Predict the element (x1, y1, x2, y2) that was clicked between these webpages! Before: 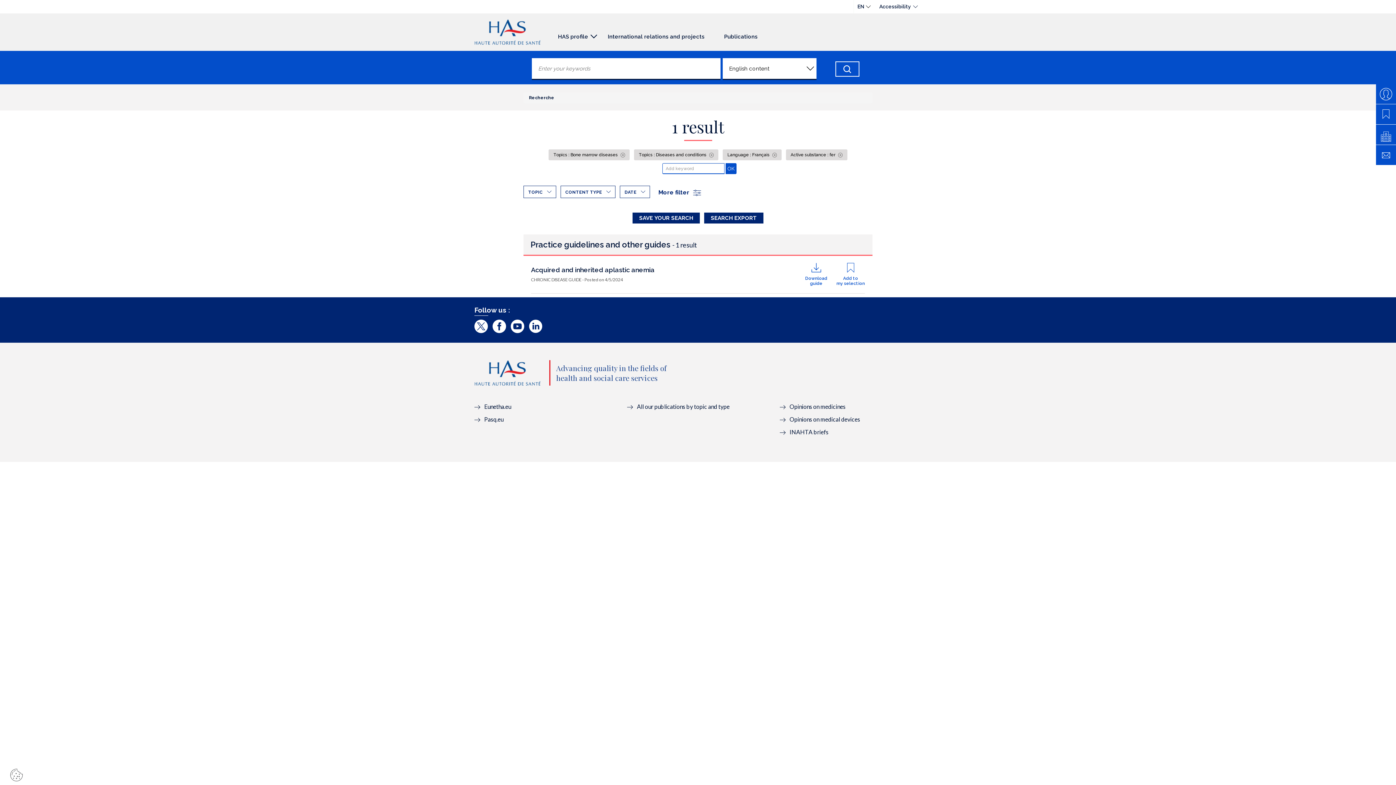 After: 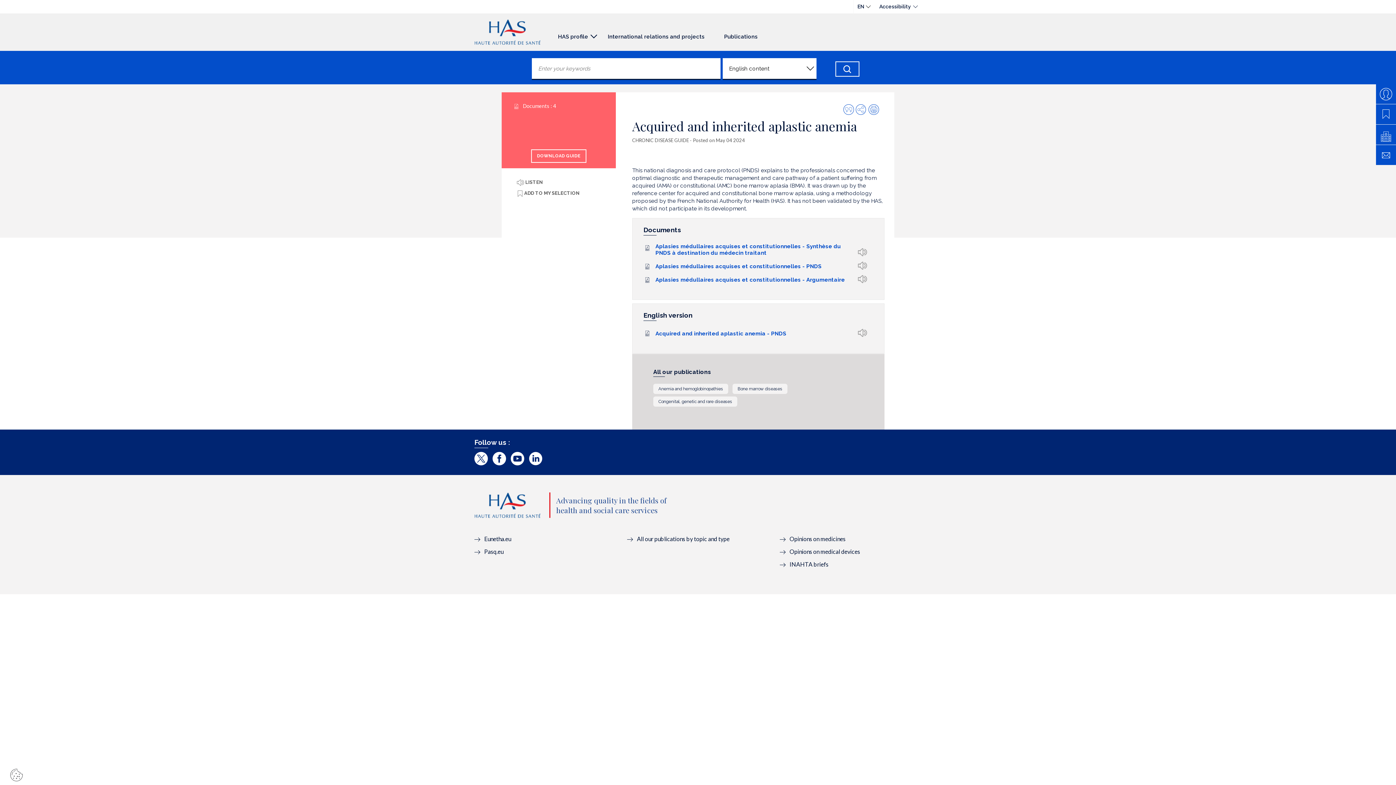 Action: label: Acquired and inherited aplastic anemia bbox: (531, 266, 654, 273)